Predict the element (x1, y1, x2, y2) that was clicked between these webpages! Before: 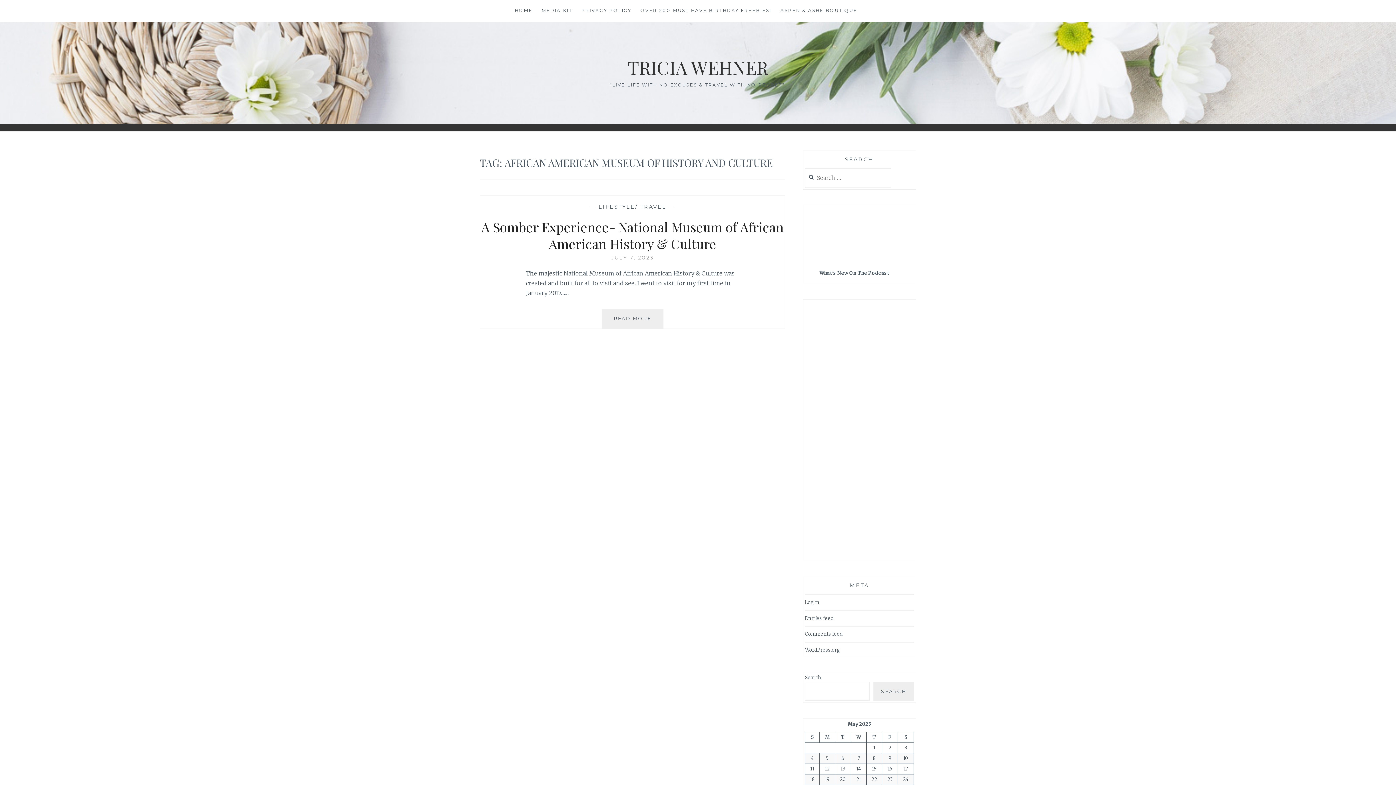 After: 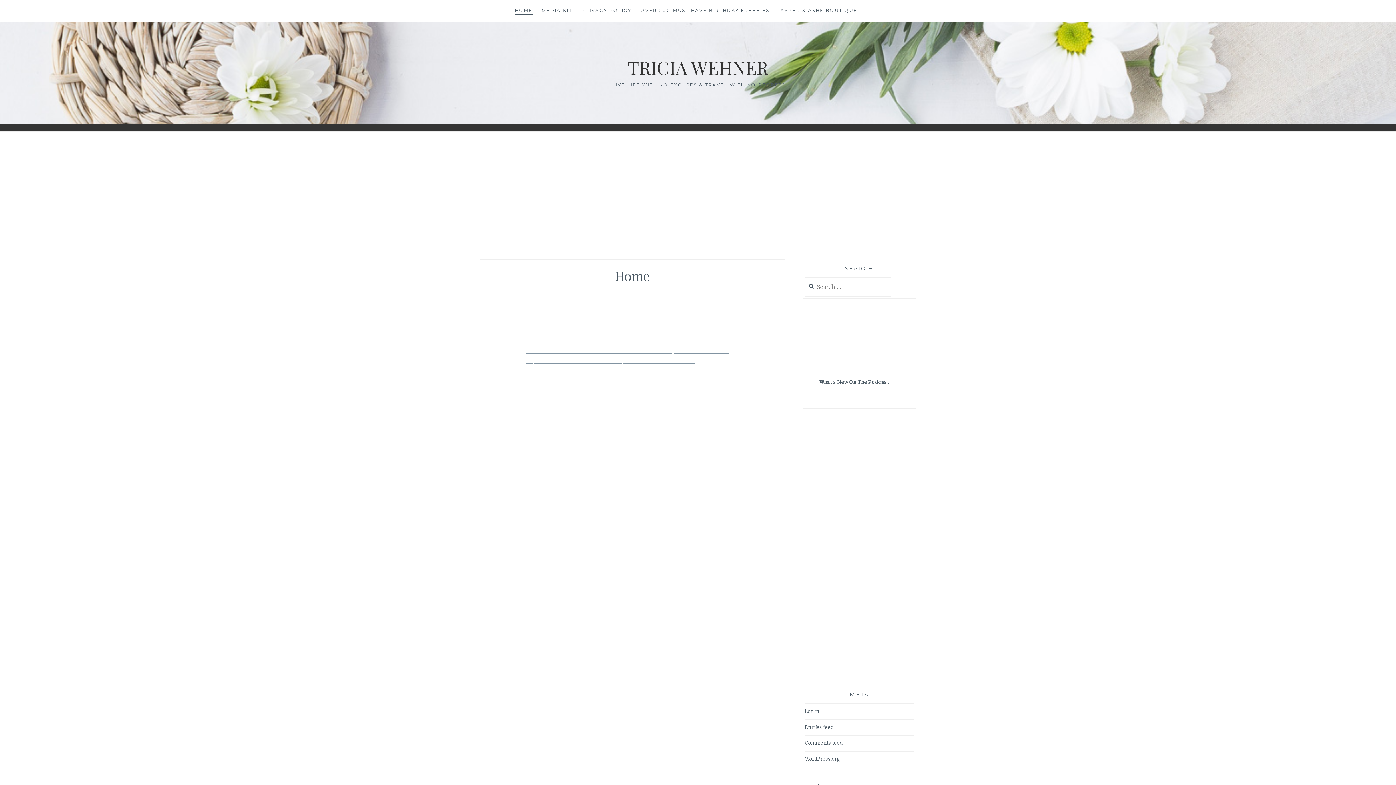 Action: label: HOME bbox: (514, 6, 532, 14)